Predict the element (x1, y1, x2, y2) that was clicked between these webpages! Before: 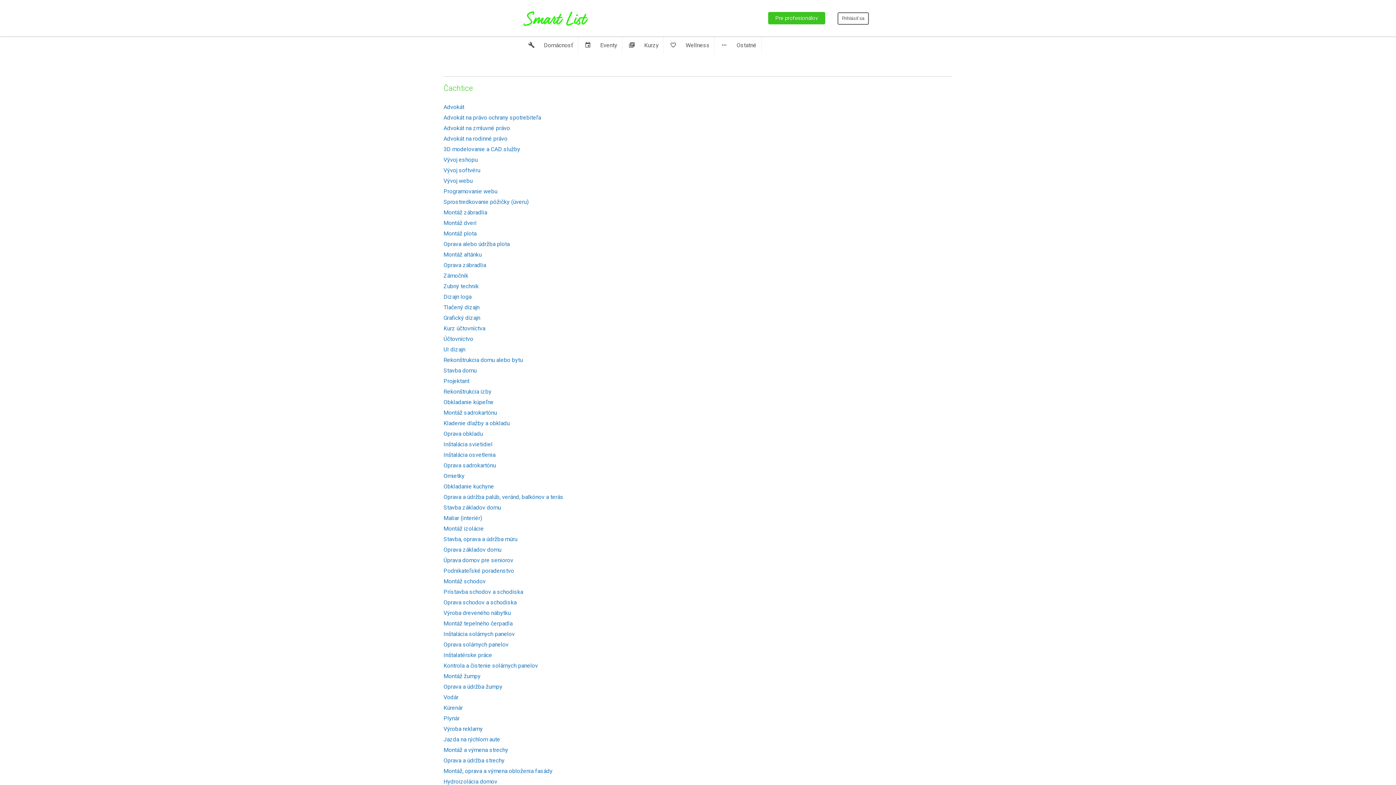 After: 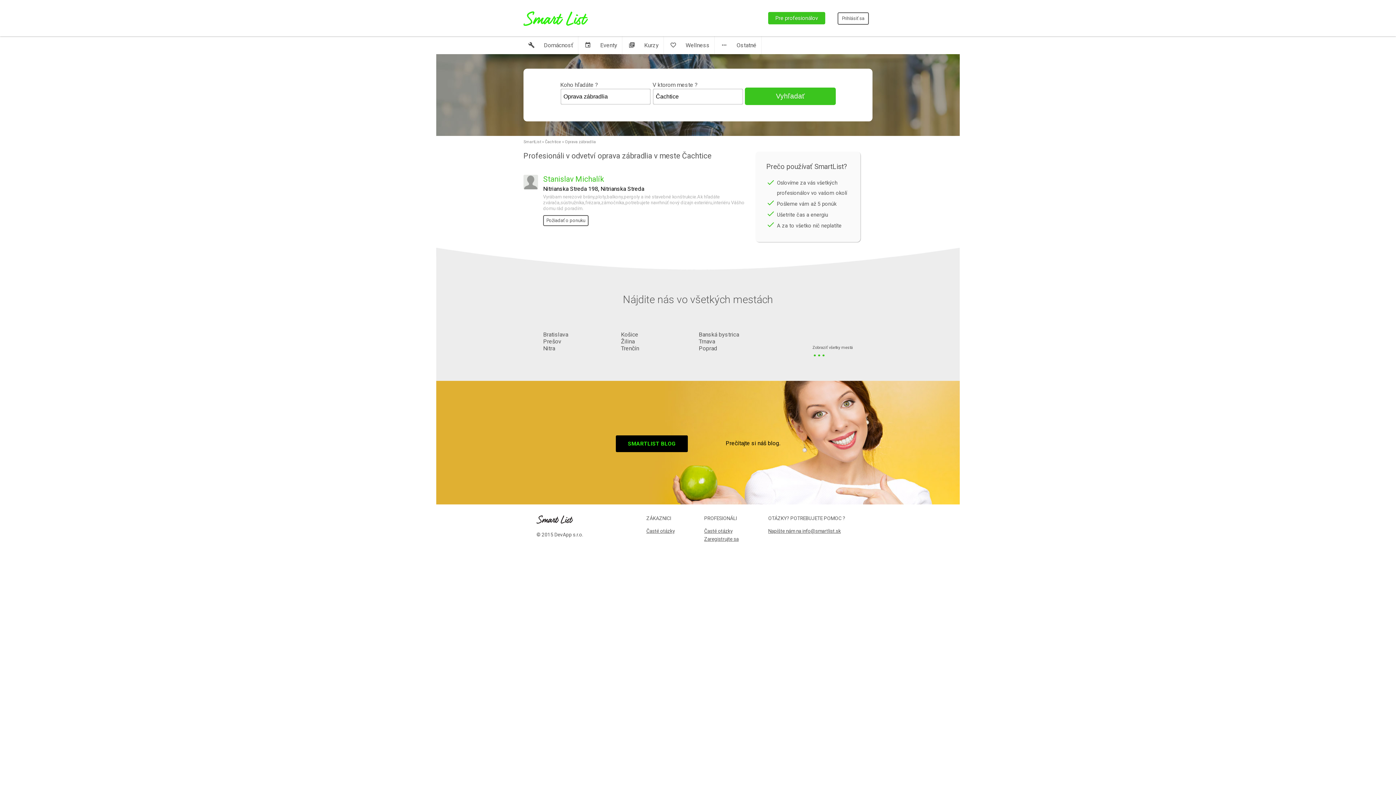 Action: bbox: (443, 261, 952, 268) label: Oprava zábradlia